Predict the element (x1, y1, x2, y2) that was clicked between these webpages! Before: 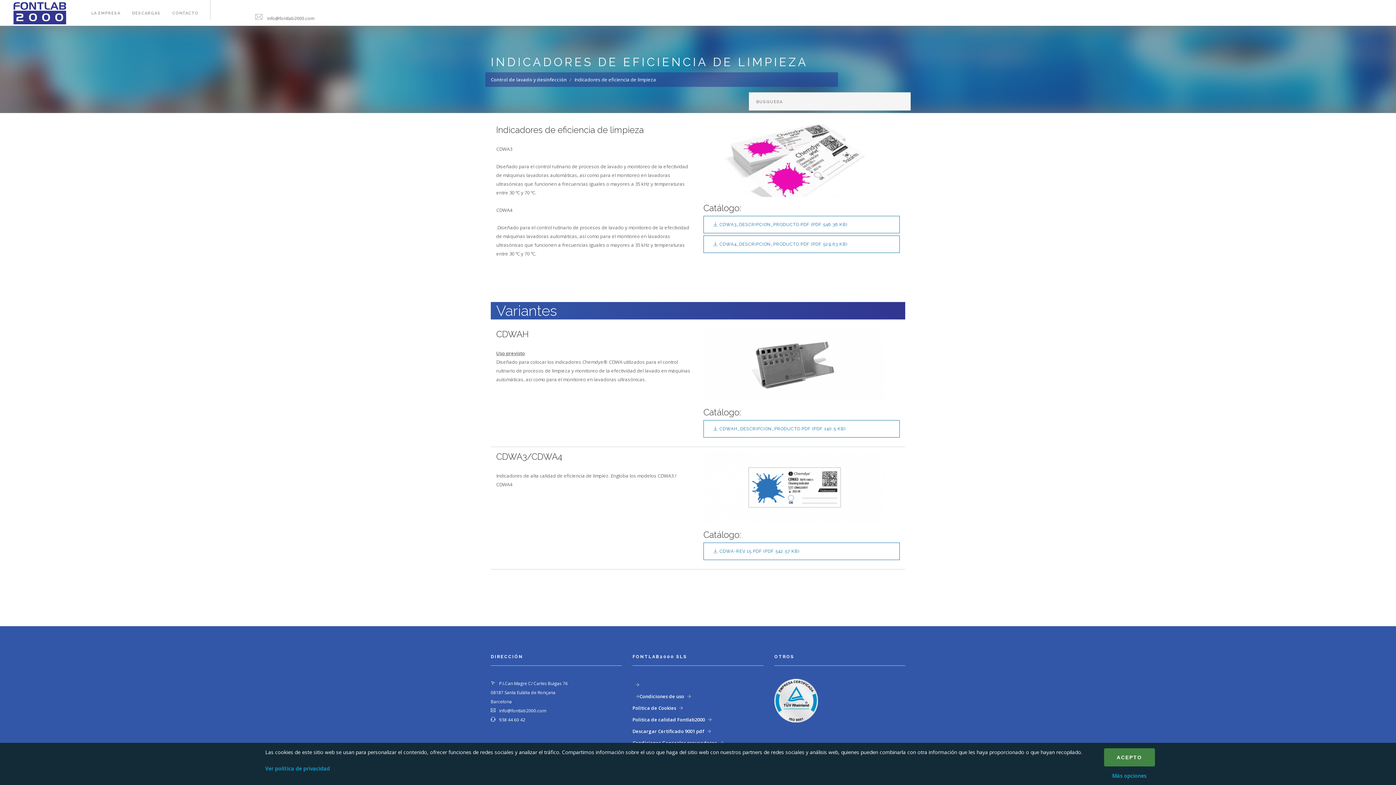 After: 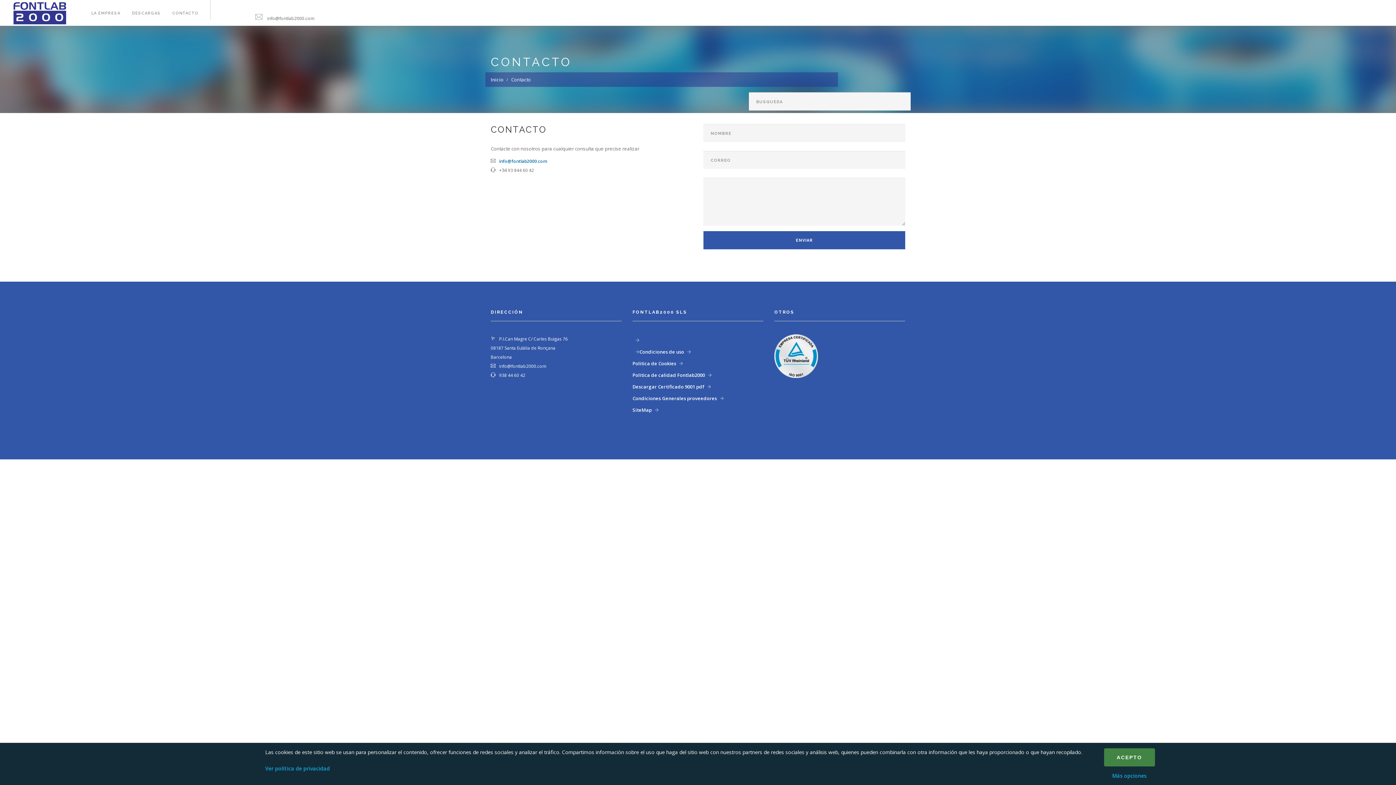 Action: bbox: (172, 0, 198, 26) label: CONTACTO